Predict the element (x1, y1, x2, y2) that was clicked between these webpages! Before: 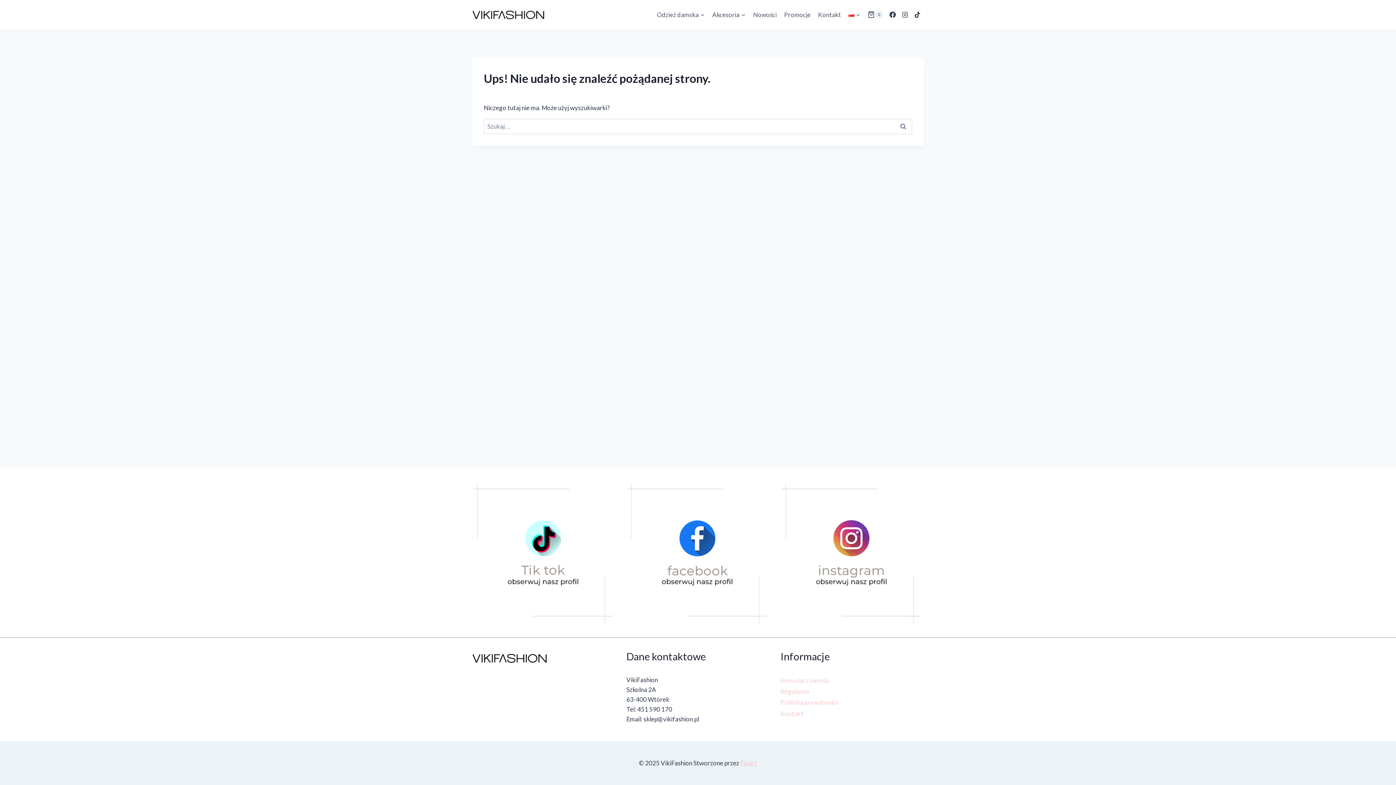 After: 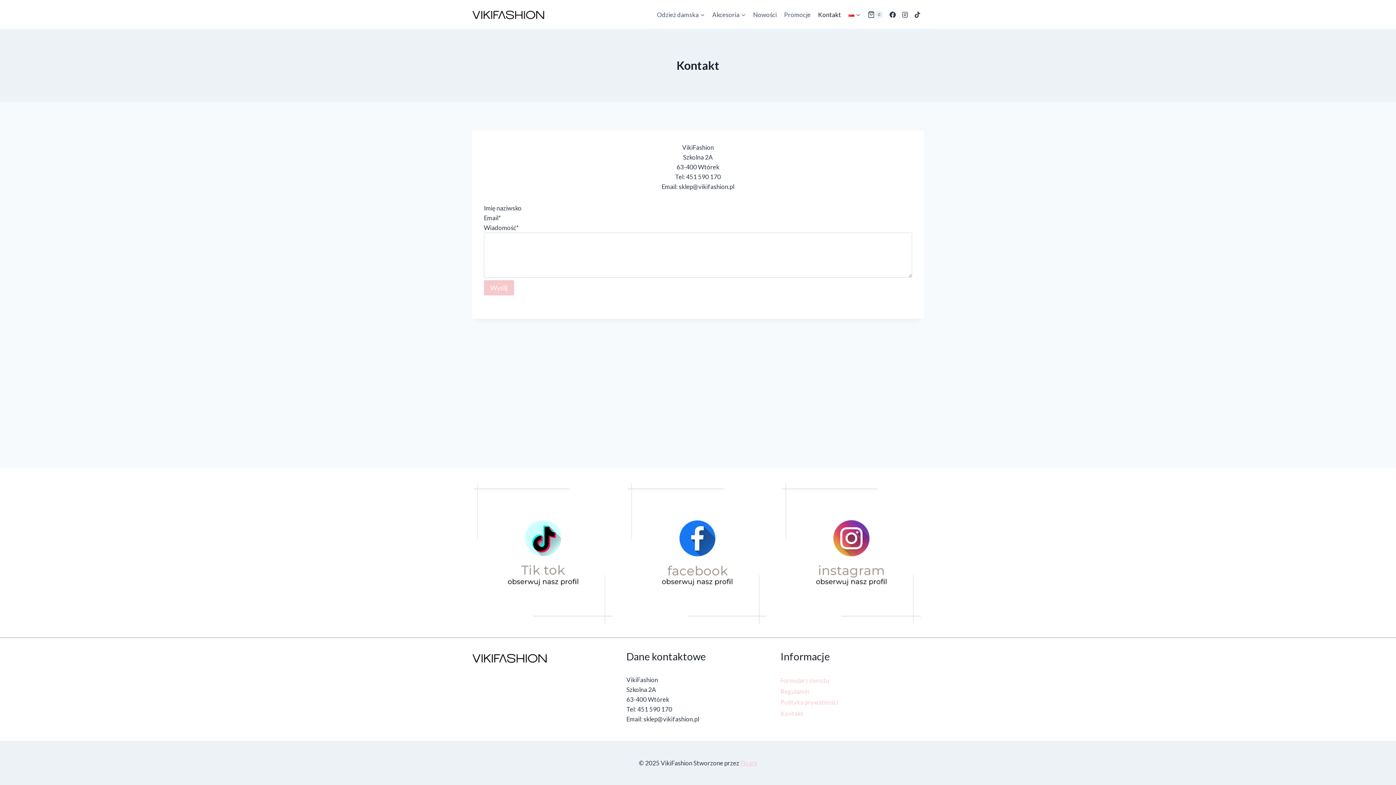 Action: bbox: (780, 708, 924, 719) label: Kontakt